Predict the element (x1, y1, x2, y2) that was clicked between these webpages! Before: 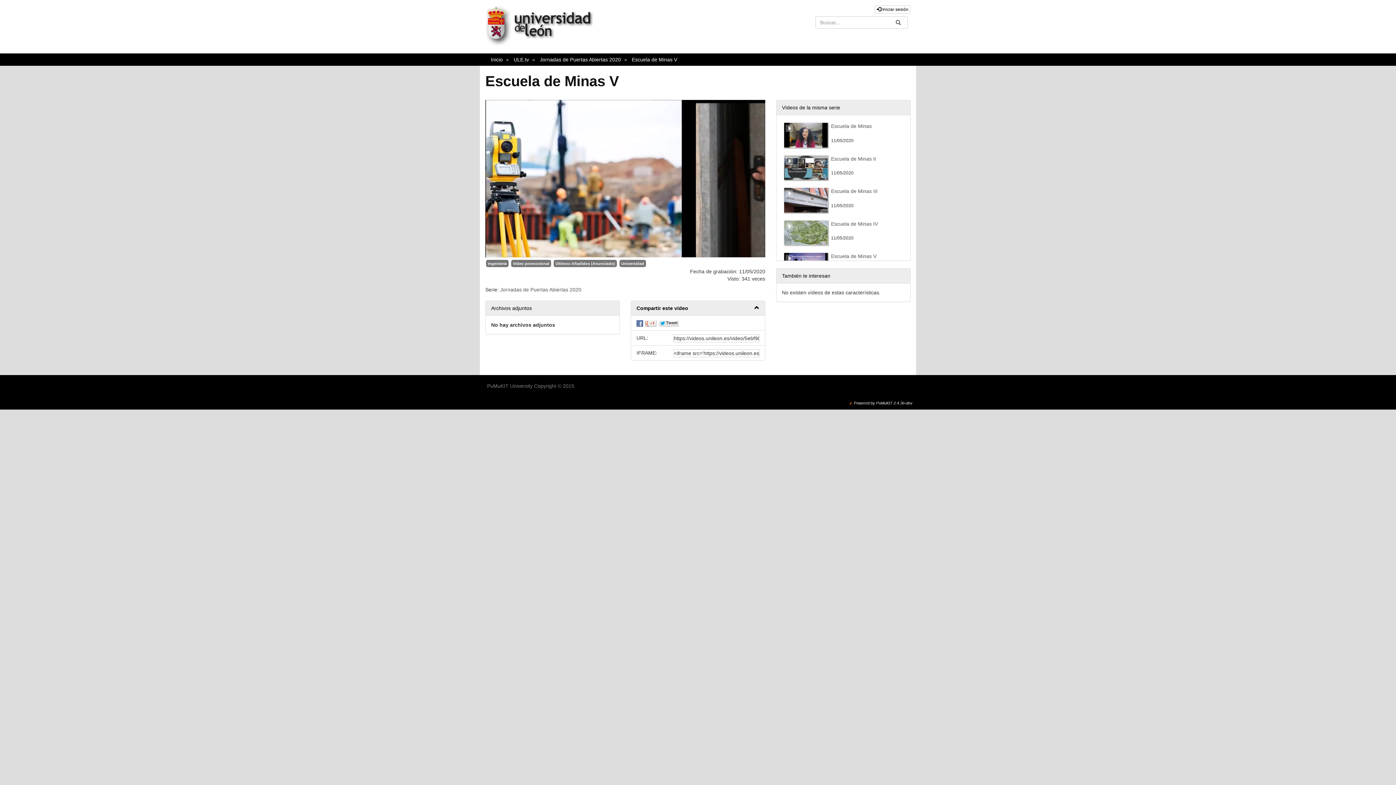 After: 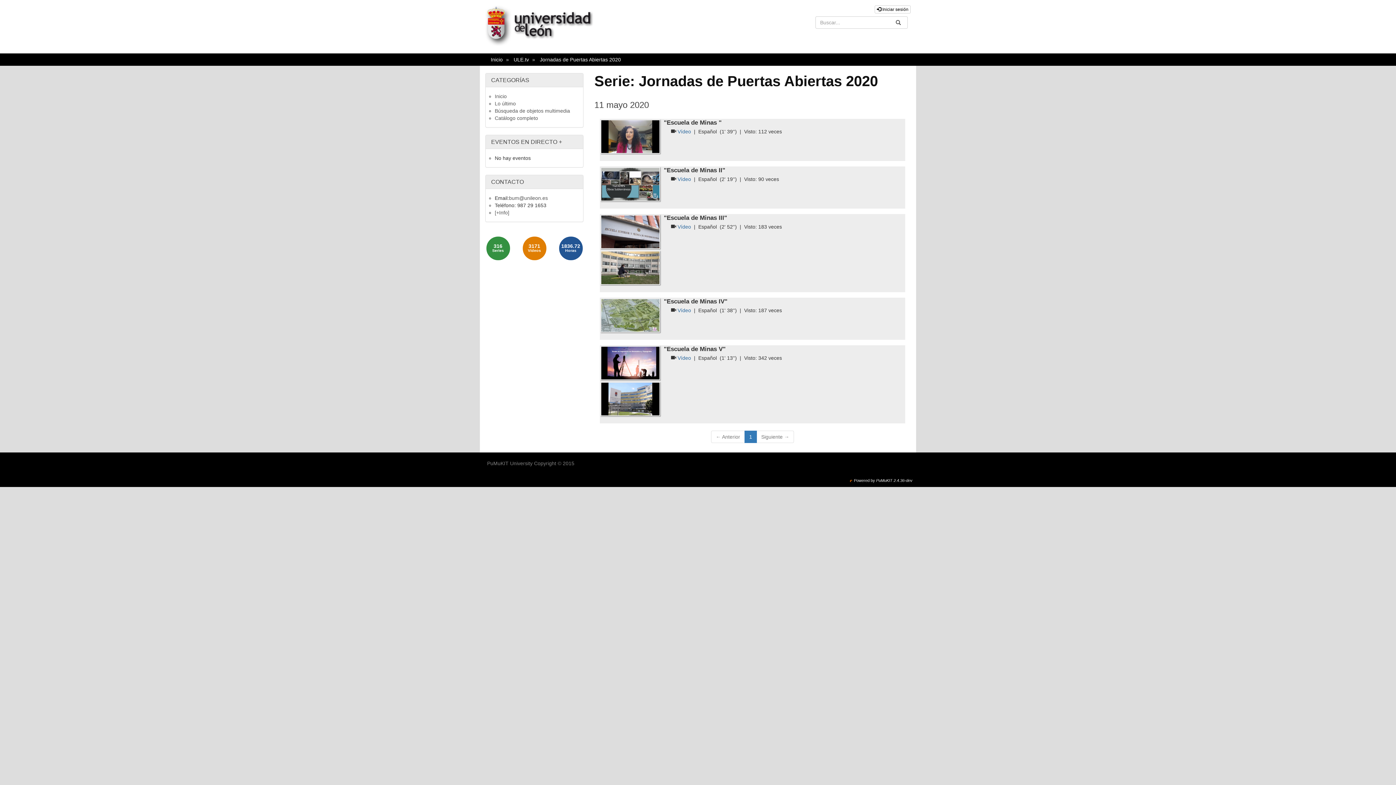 Action: label: Jornadas de Puertas Abiertas 2020 bbox: (540, 56, 621, 62)